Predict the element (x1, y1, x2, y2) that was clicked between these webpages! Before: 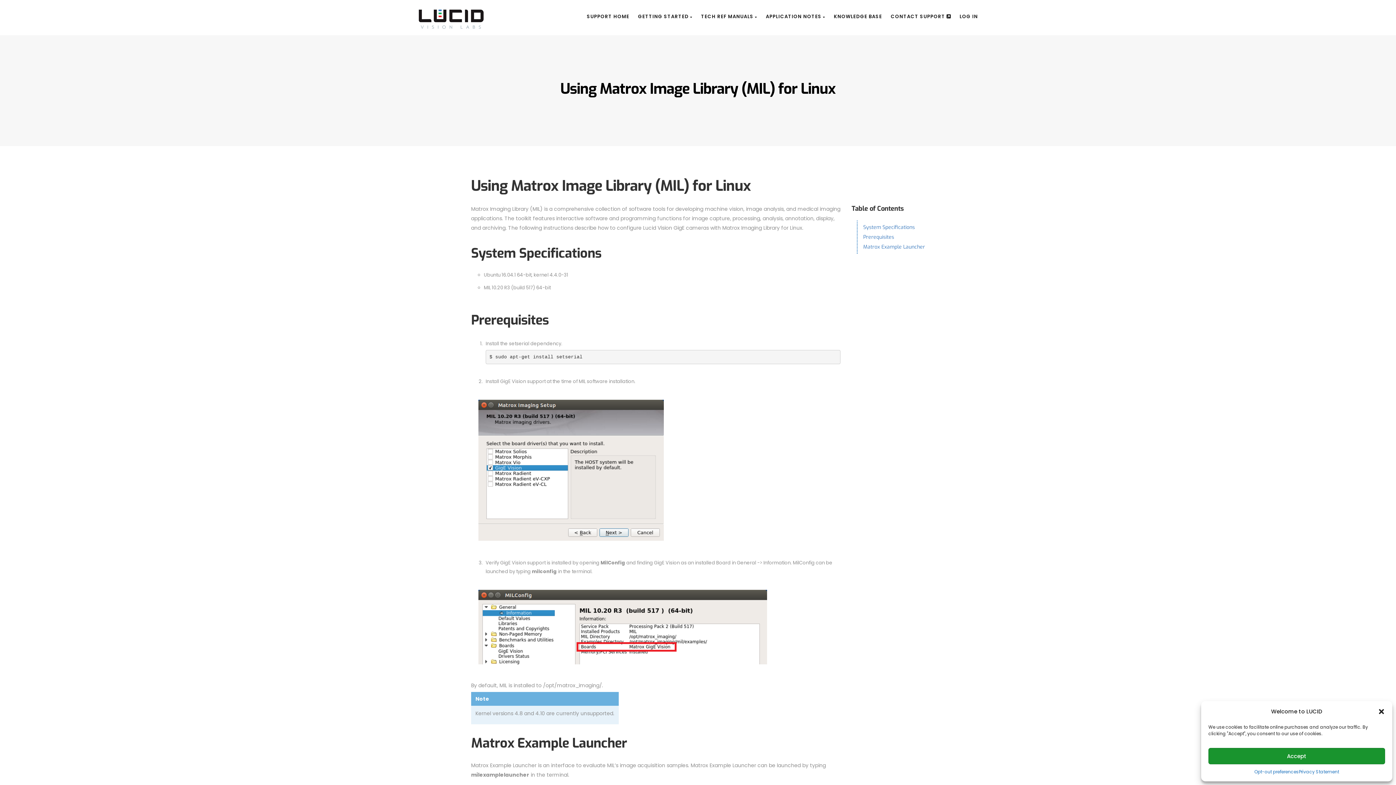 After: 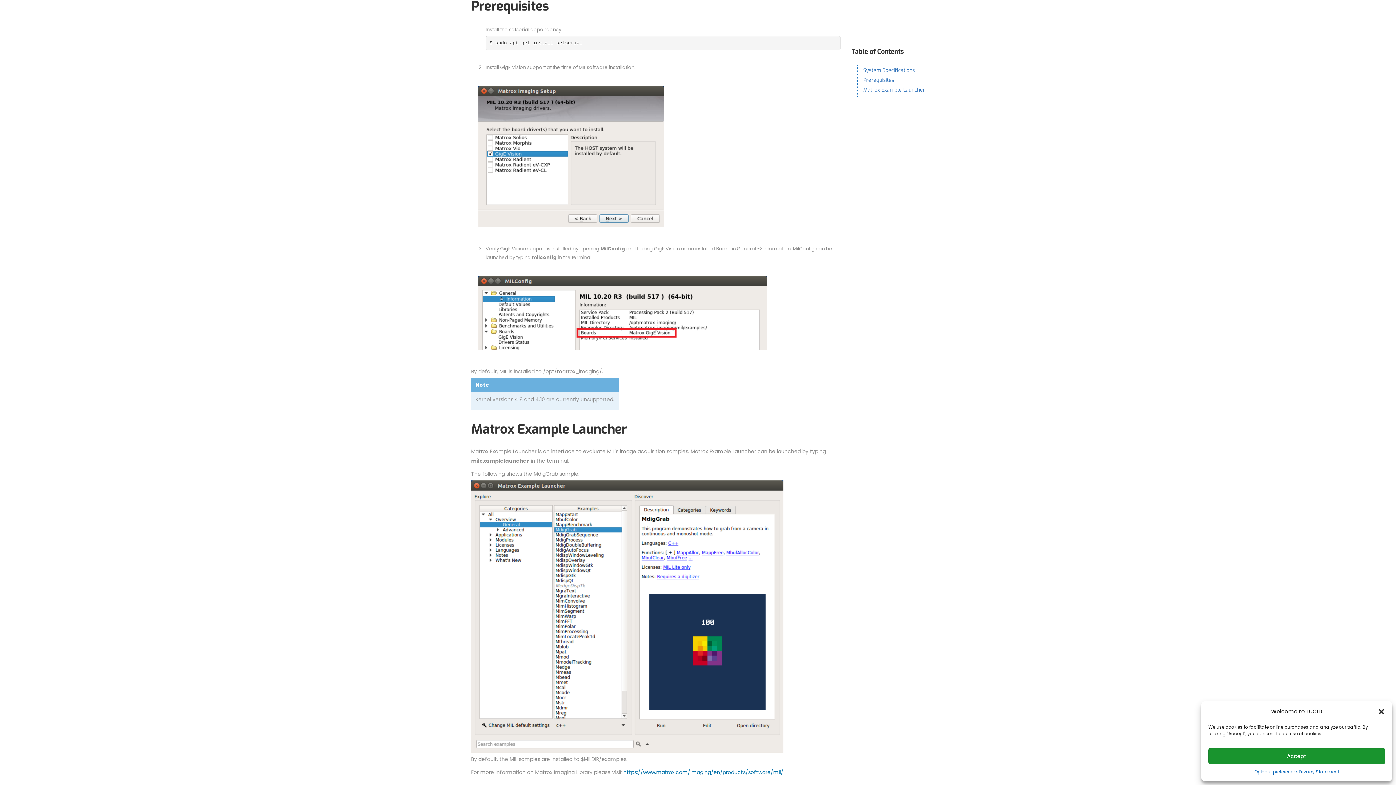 Action: label: Prerequisites bbox: (863, 233, 894, 240)